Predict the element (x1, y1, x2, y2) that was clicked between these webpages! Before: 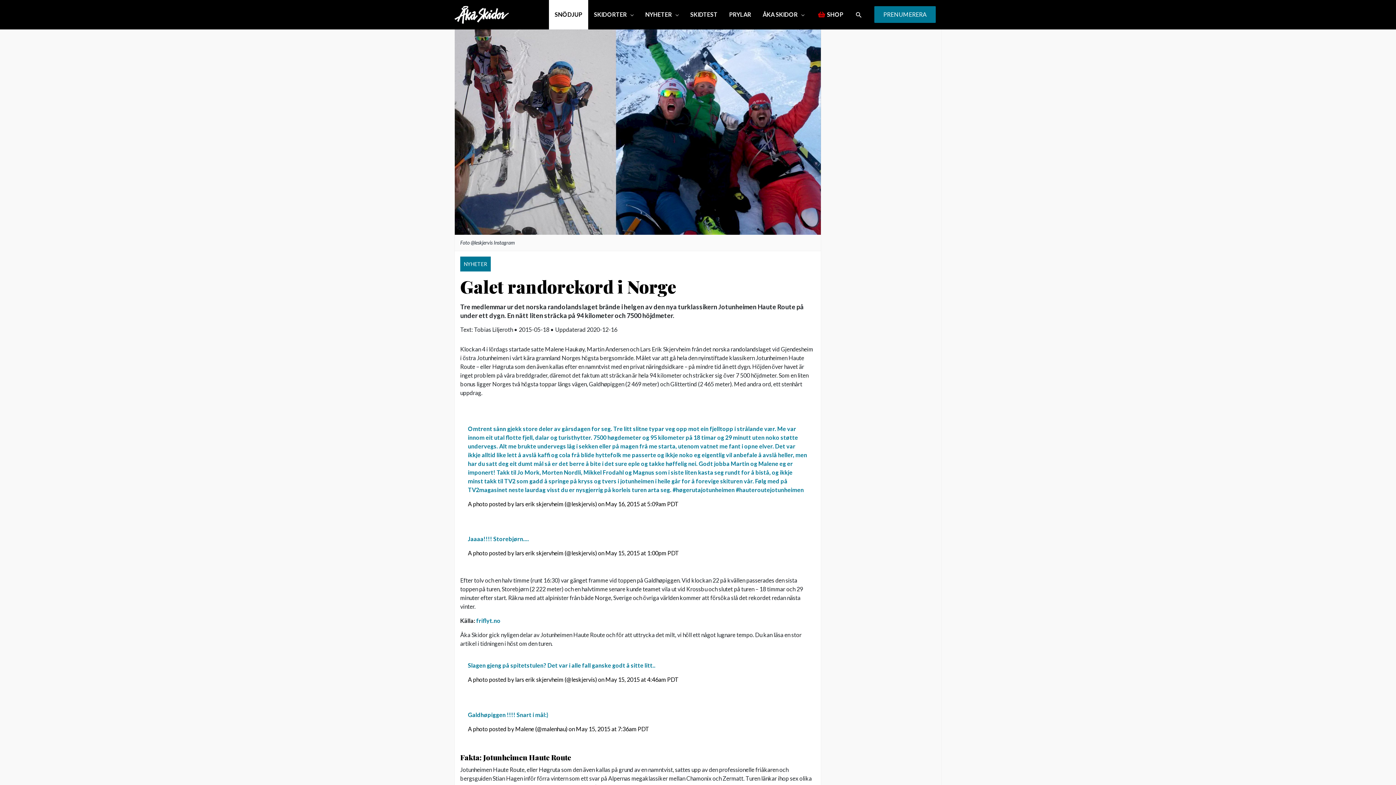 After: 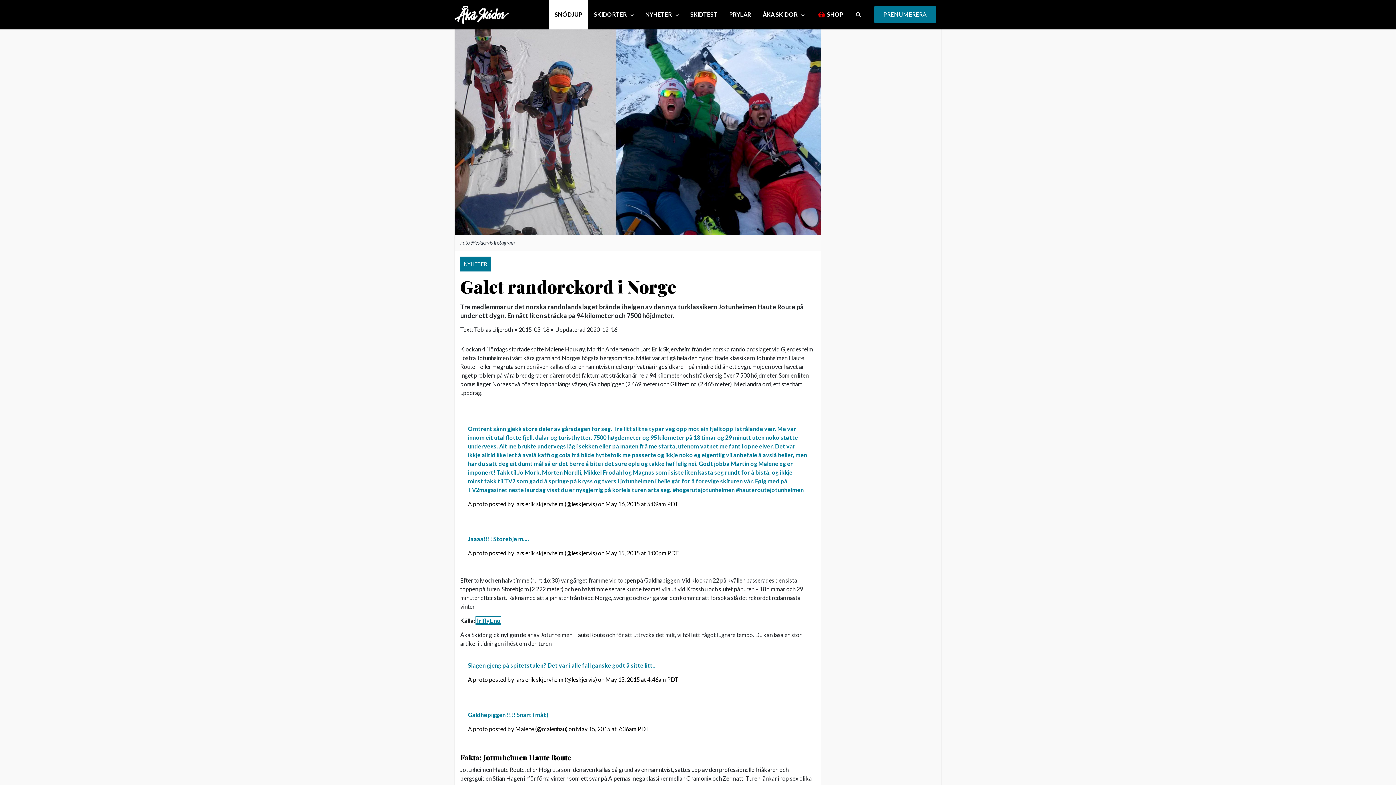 Action: label: friflyt.no bbox: (476, 617, 500, 624)